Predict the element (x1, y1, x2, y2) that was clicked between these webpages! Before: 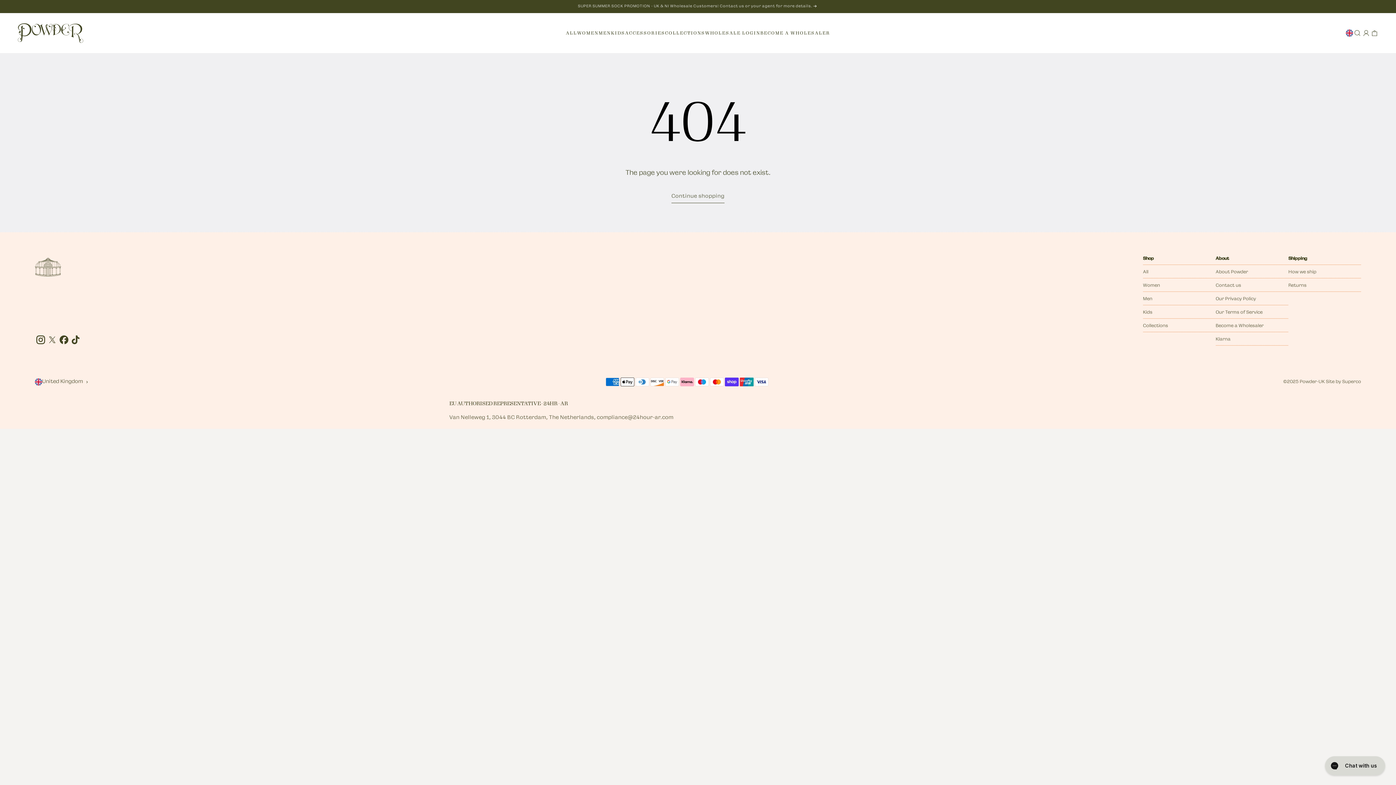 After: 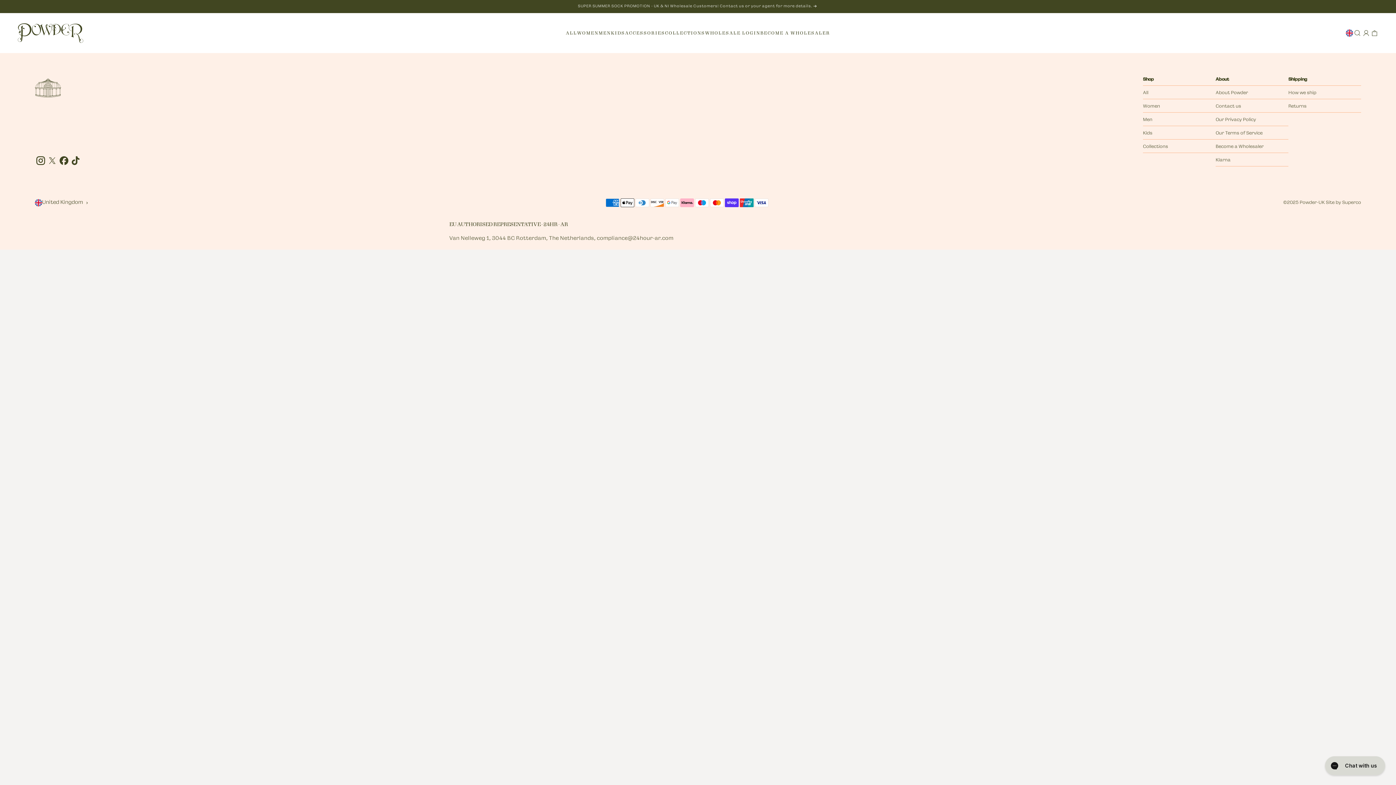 Action: label: Klarna bbox: (1216, 335, 1288, 342)